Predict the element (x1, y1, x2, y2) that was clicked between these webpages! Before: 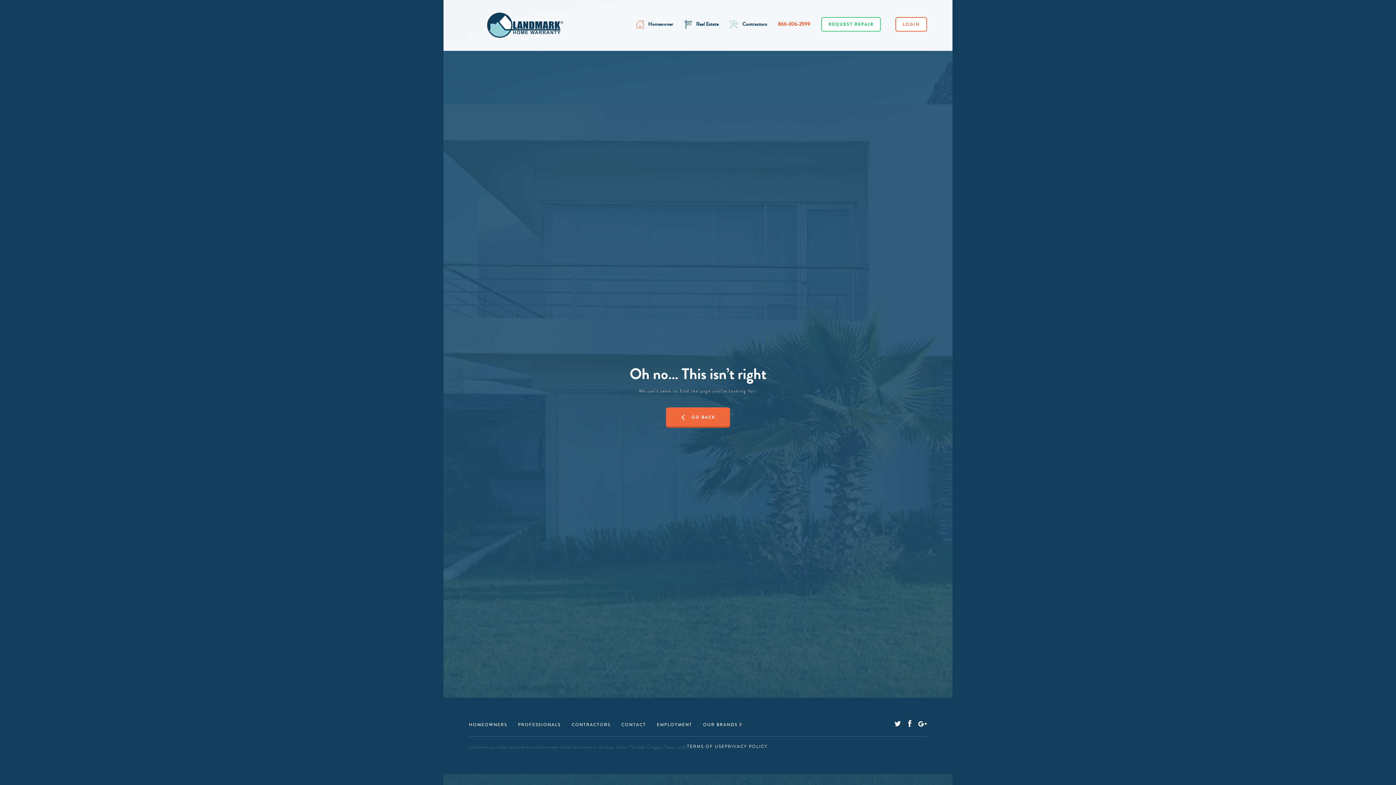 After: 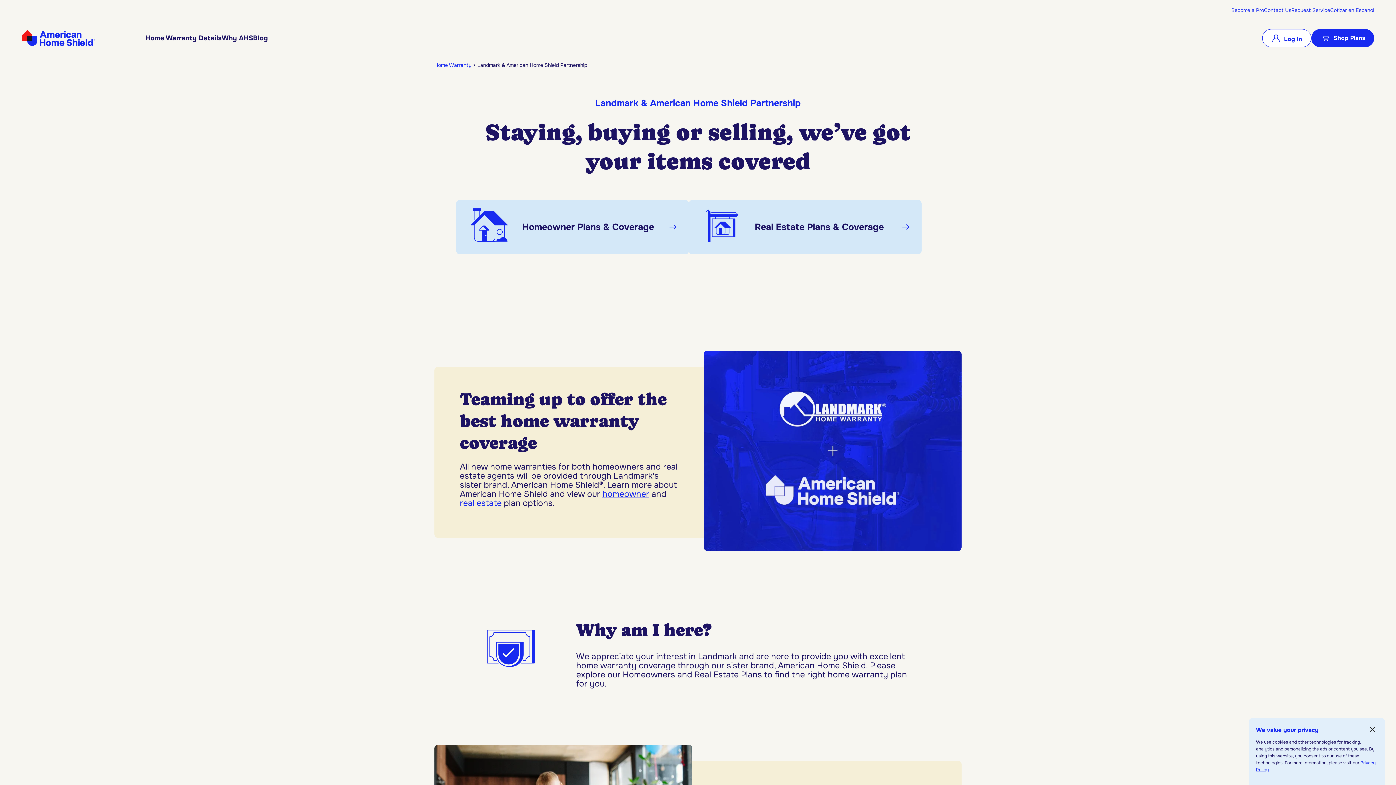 Action: bbox: (518, 722, 560, 728) label: PROFESSIONALS